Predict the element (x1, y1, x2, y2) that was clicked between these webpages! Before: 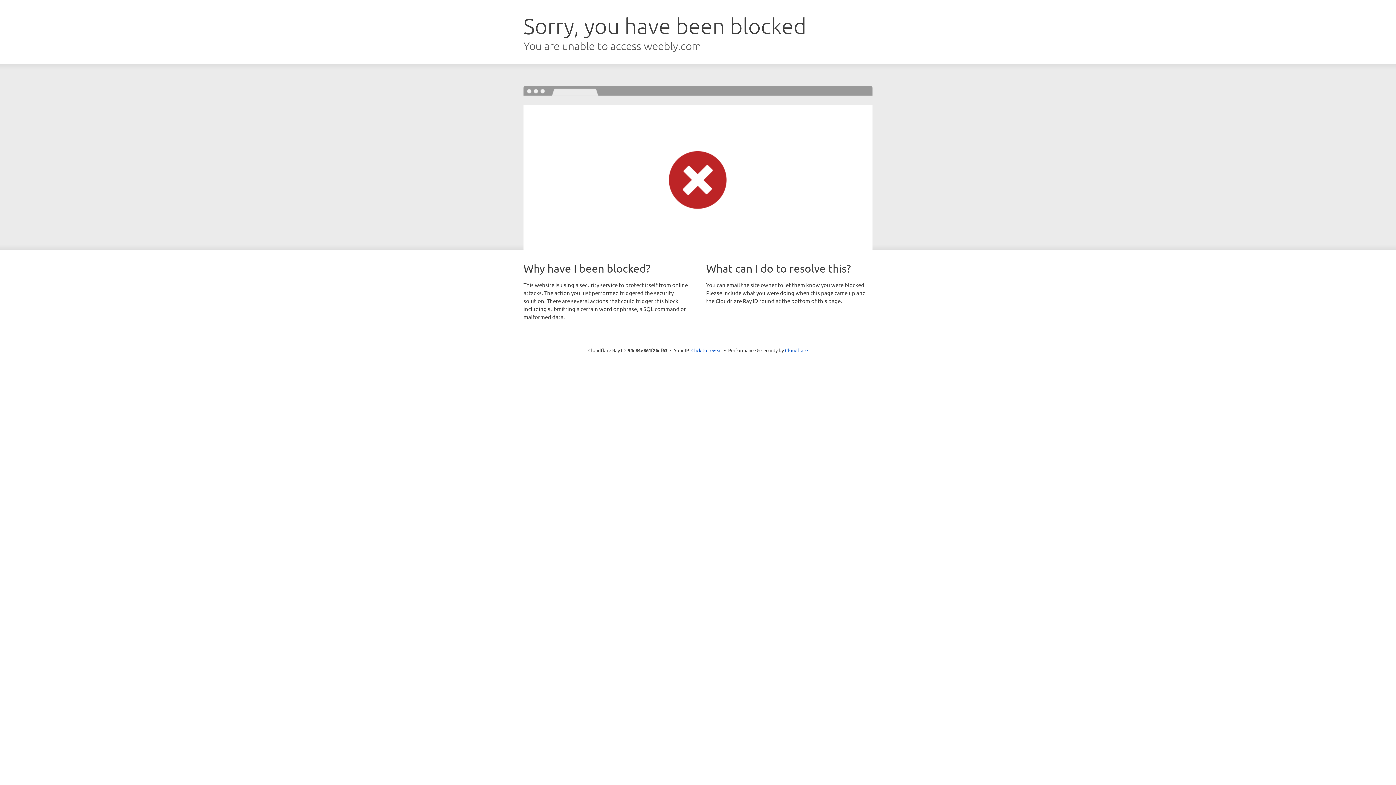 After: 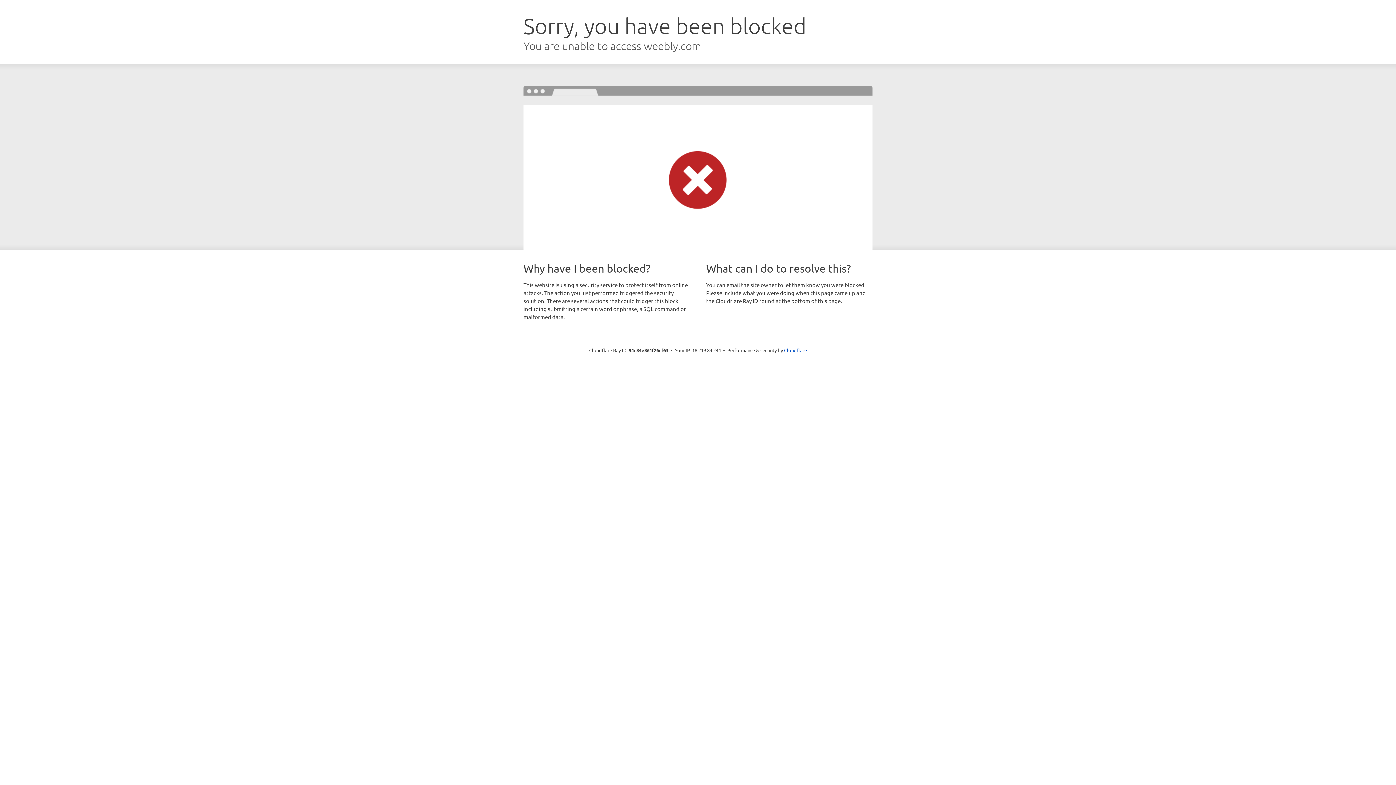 Action: bbox: (691, 346, 722, 353) label: Click to reveal